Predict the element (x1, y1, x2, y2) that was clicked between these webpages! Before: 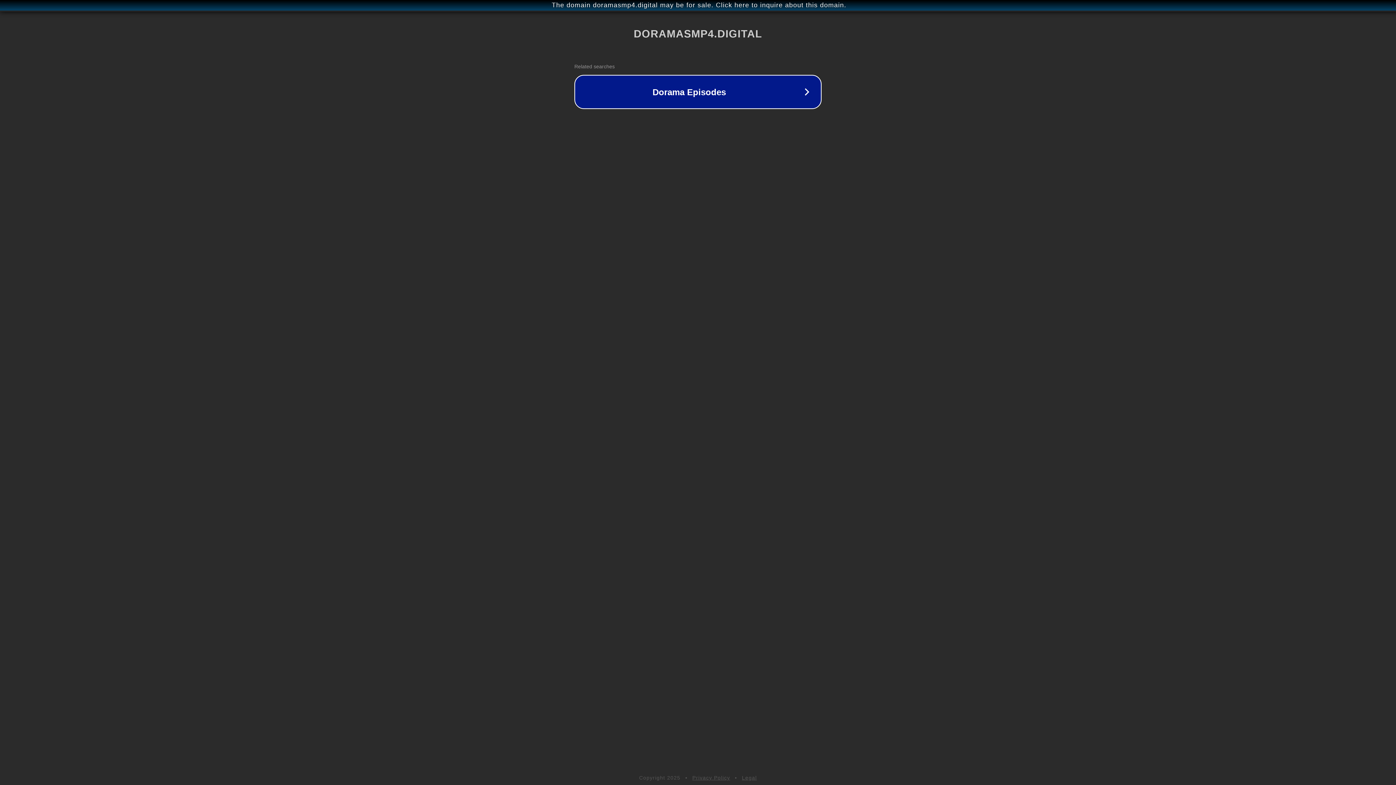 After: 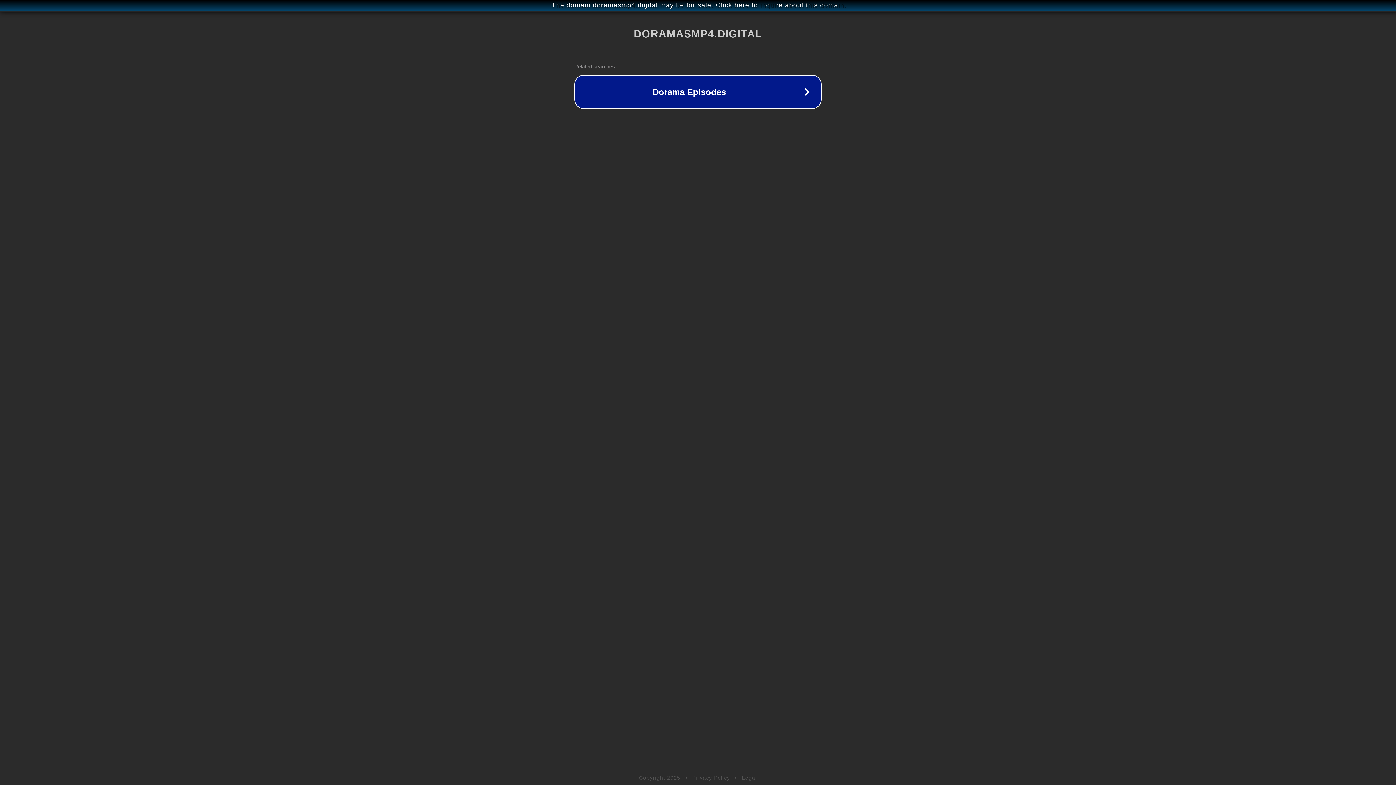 Action: bbox: (742, 775, 757, 781) label: Legal